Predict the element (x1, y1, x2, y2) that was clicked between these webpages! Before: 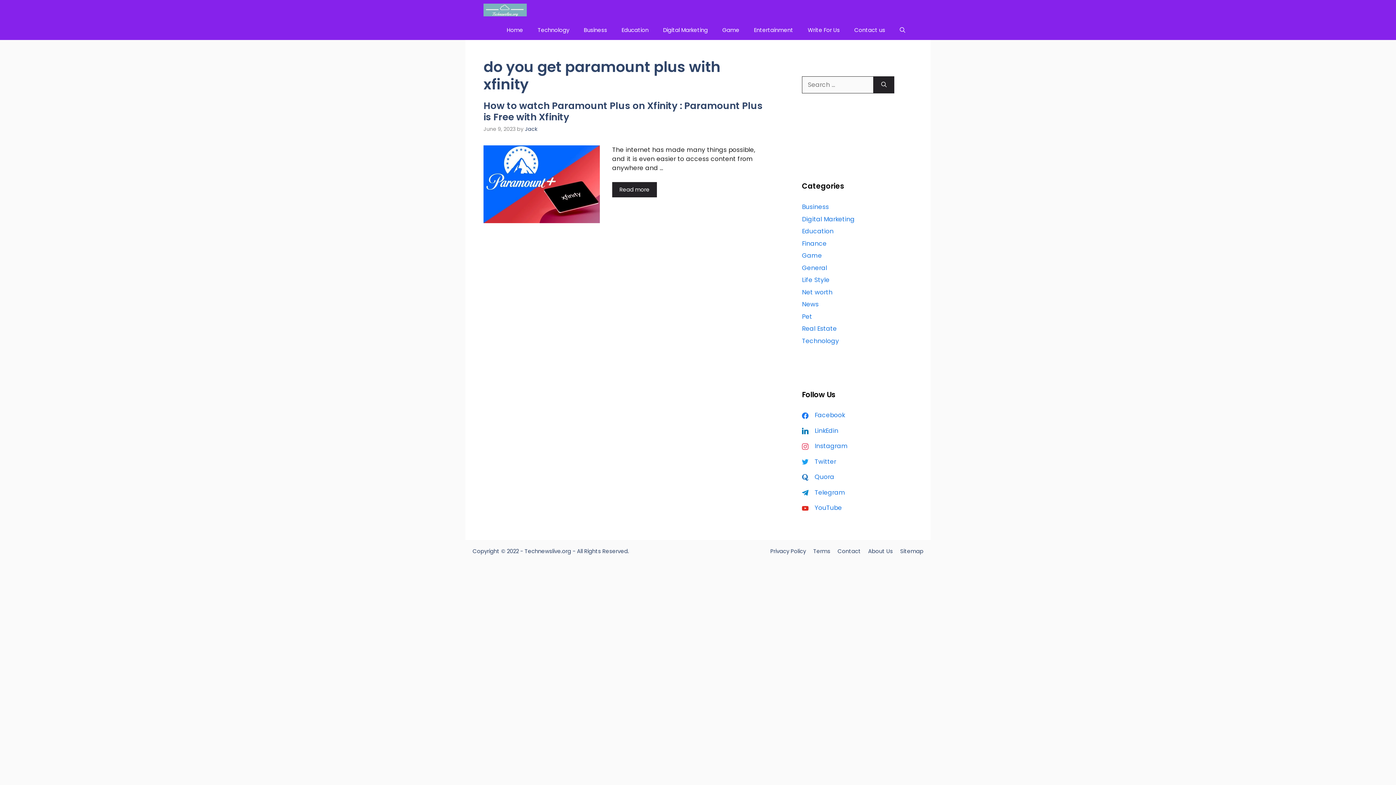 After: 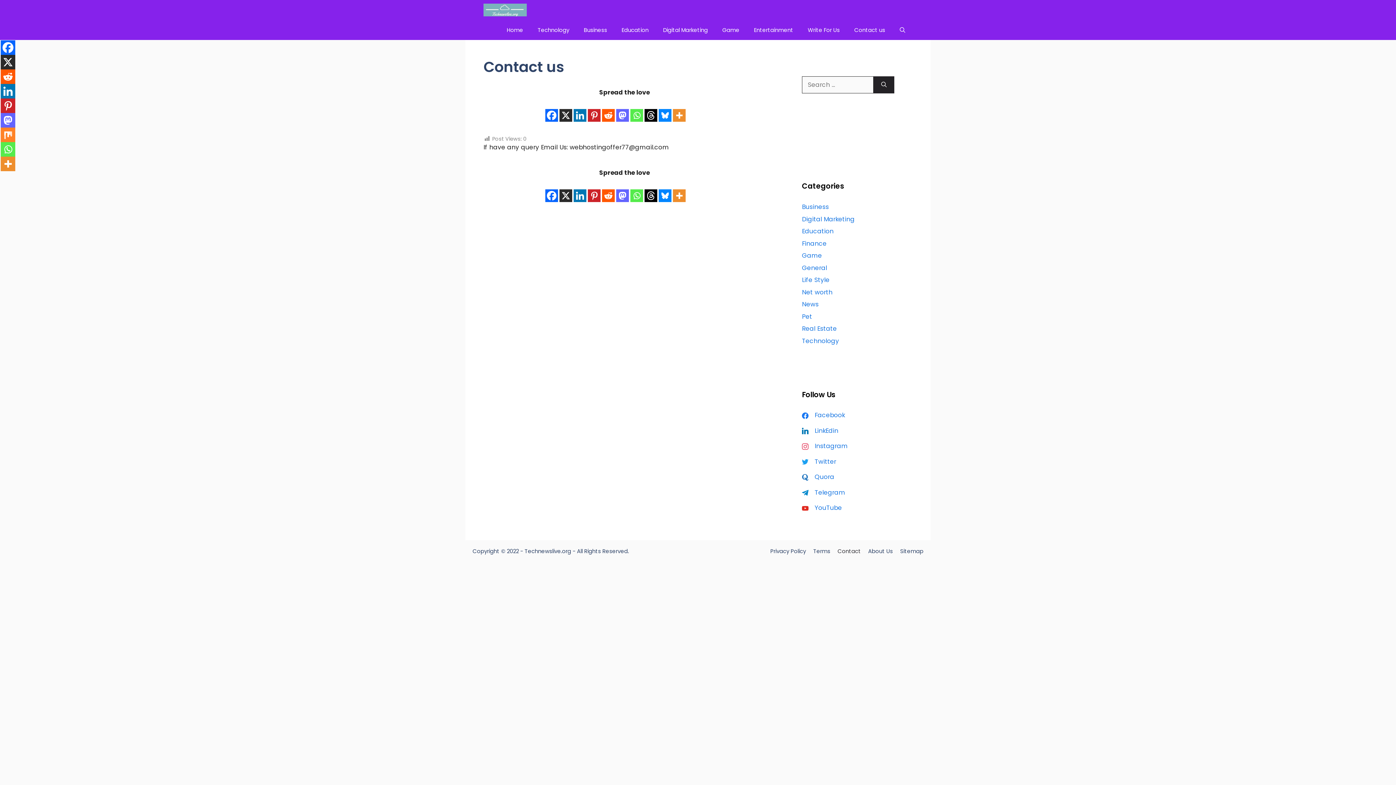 Action: bbox: (847, 20, 892, 40) label: Contact us